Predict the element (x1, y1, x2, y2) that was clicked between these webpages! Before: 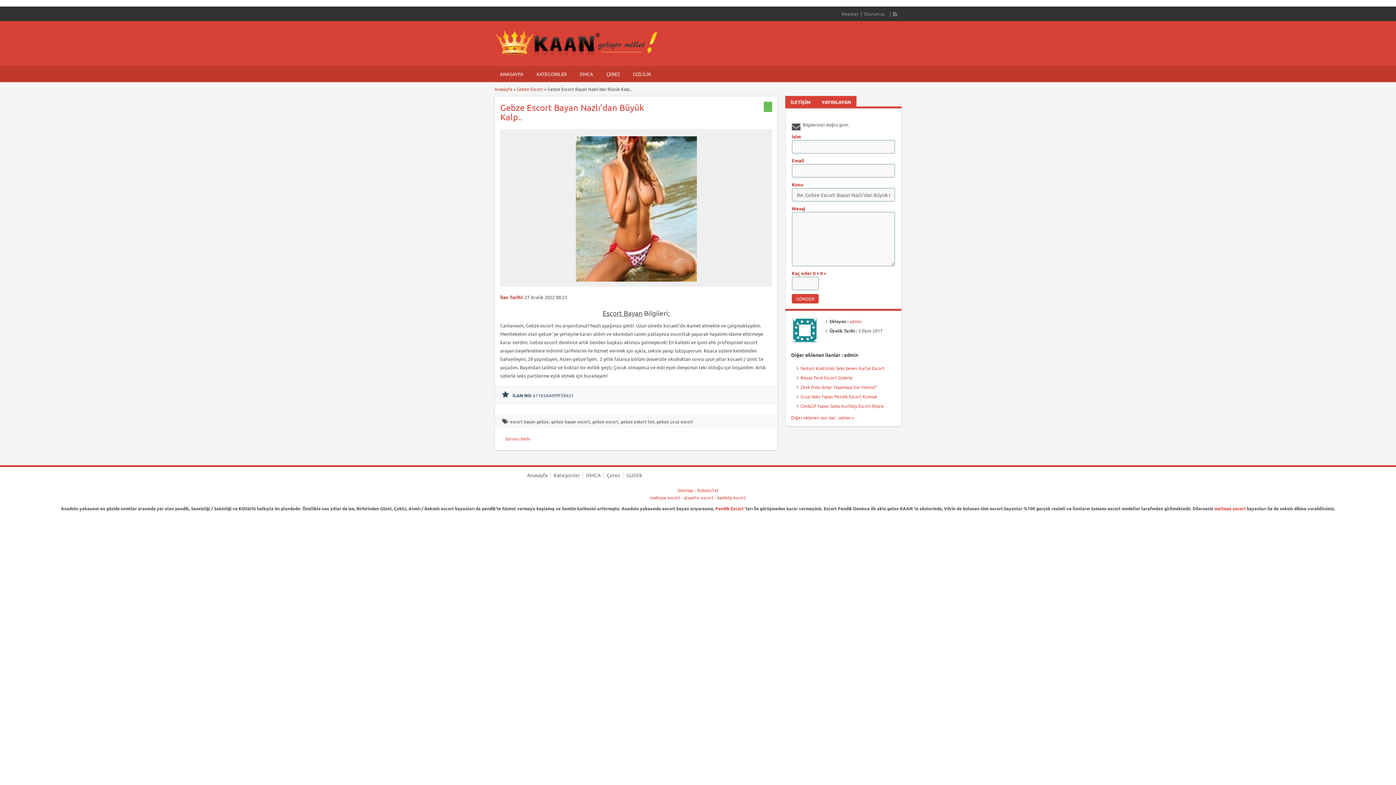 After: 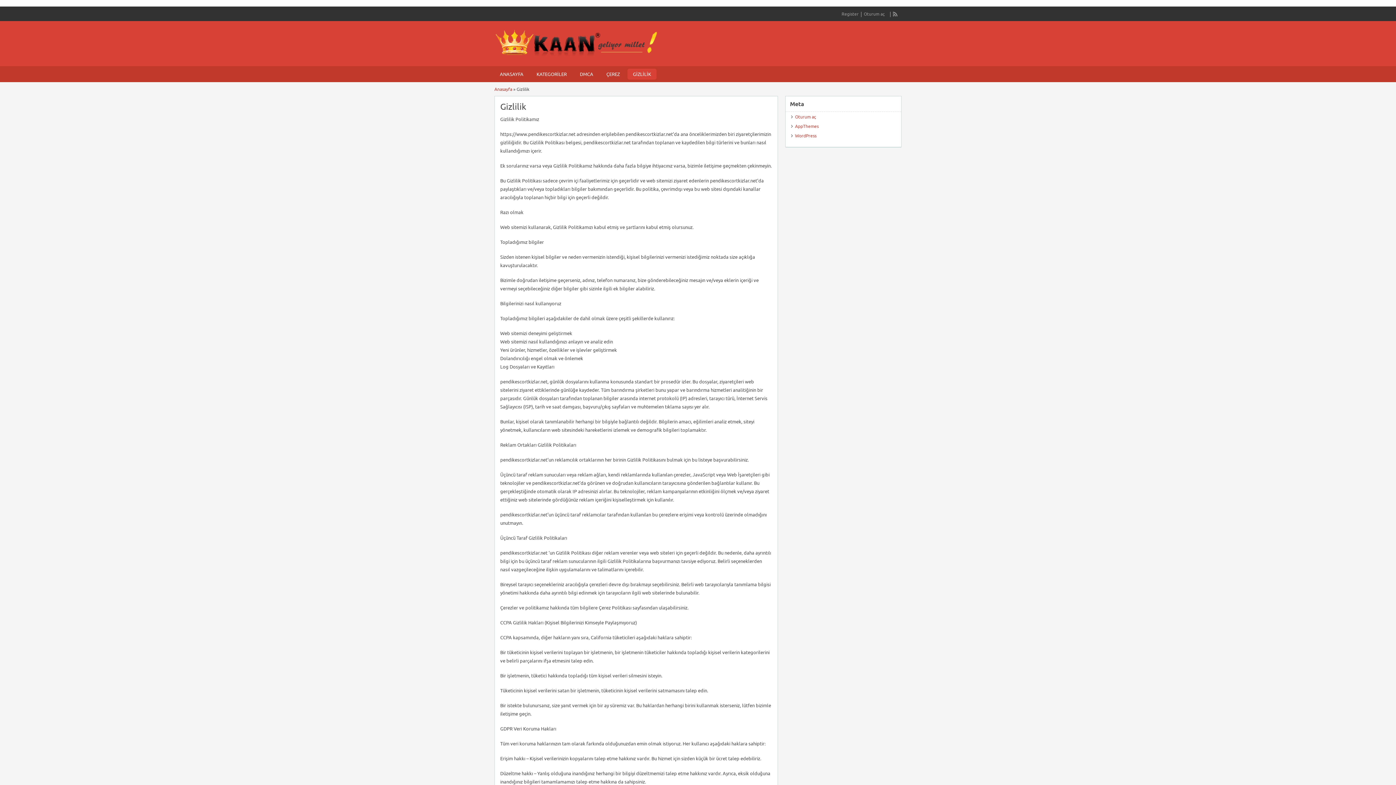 Action: label: Gizlilik bbox: (626, 472, 642, 478)